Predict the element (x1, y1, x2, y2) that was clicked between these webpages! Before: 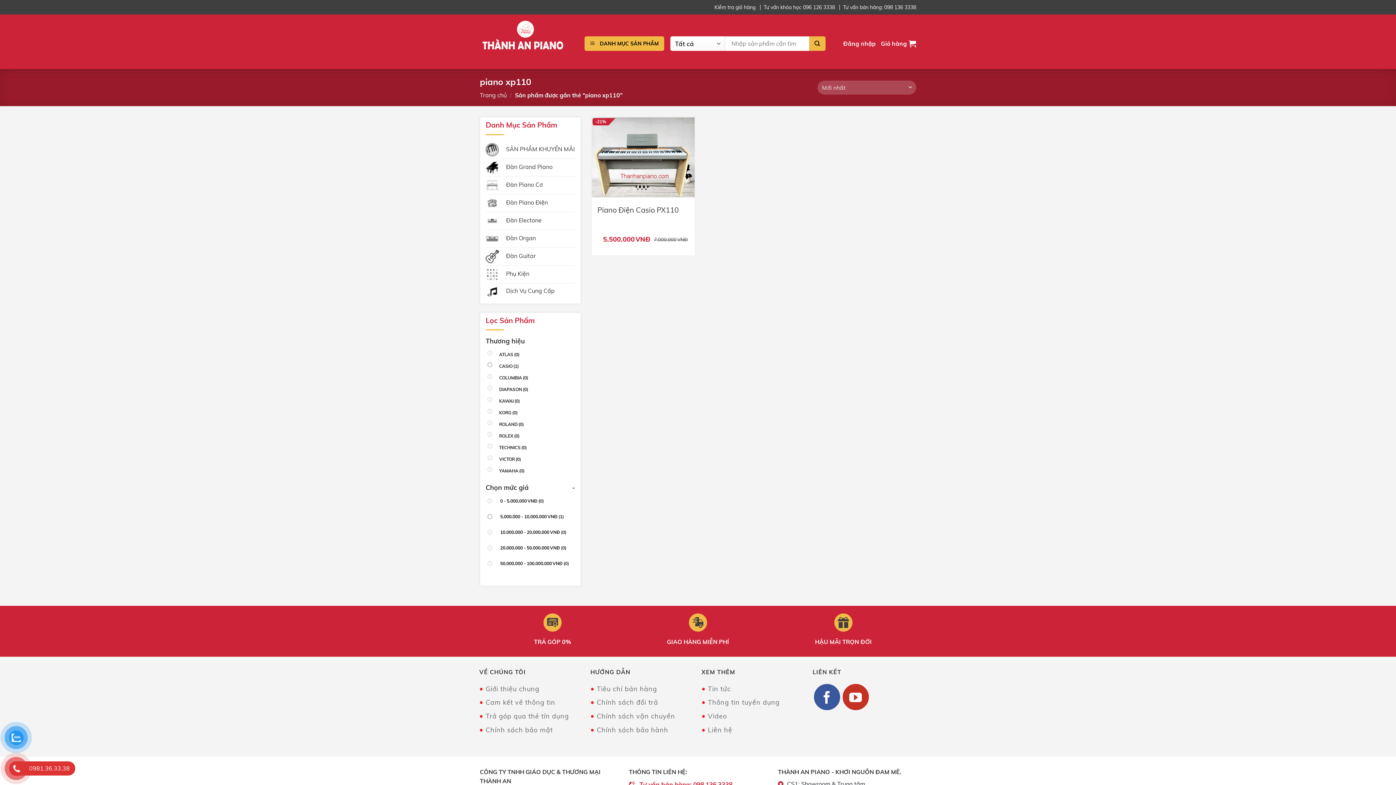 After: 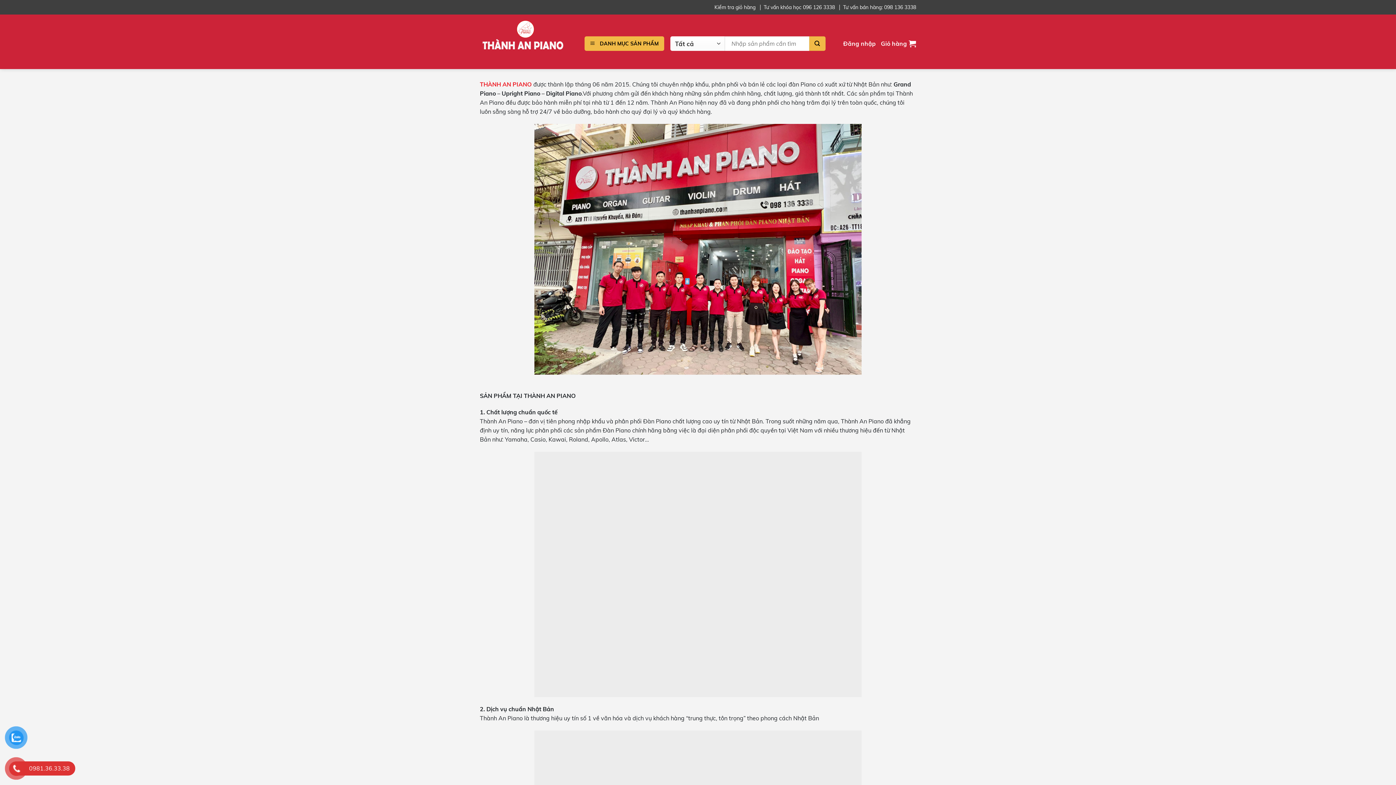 Action: label: Giới thiệu chung bbox: (479, 685, 539, 693)